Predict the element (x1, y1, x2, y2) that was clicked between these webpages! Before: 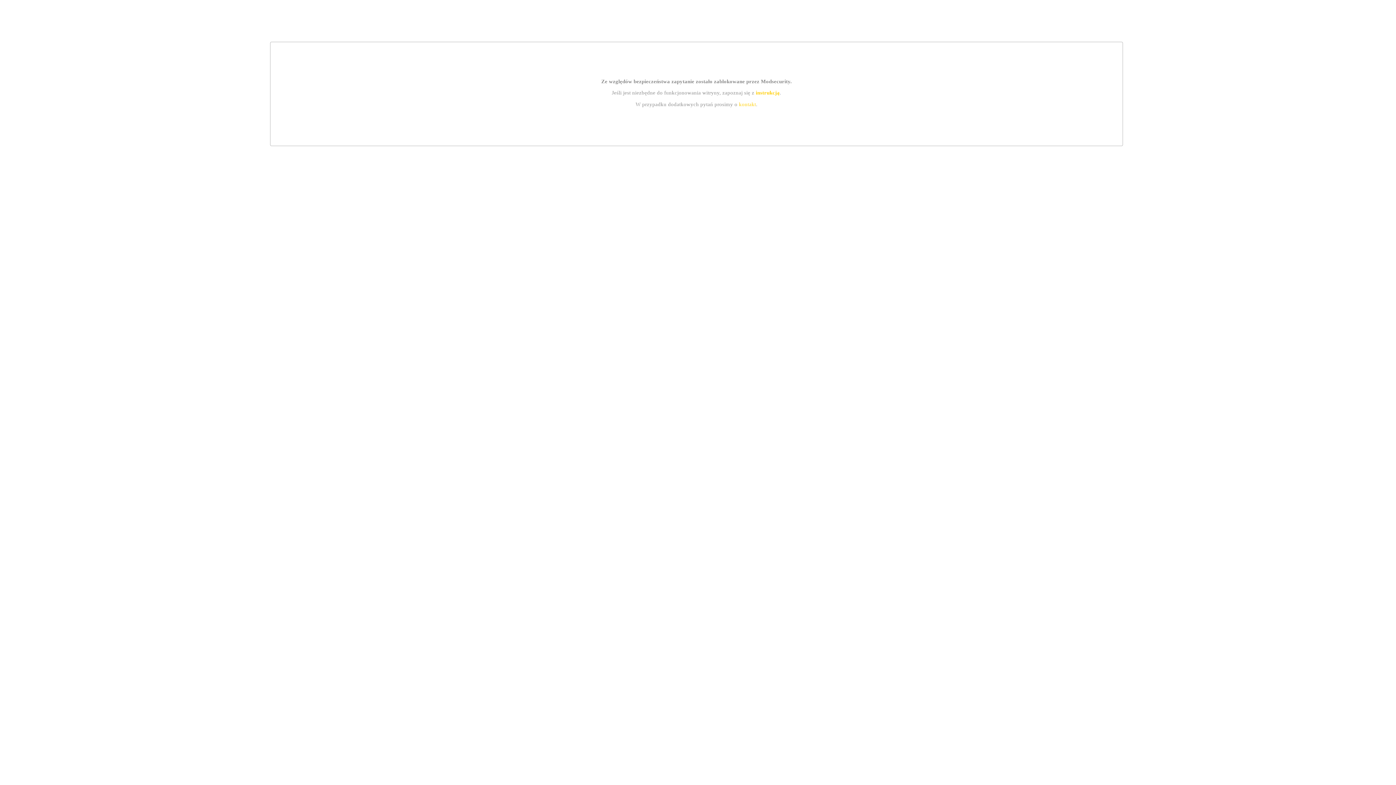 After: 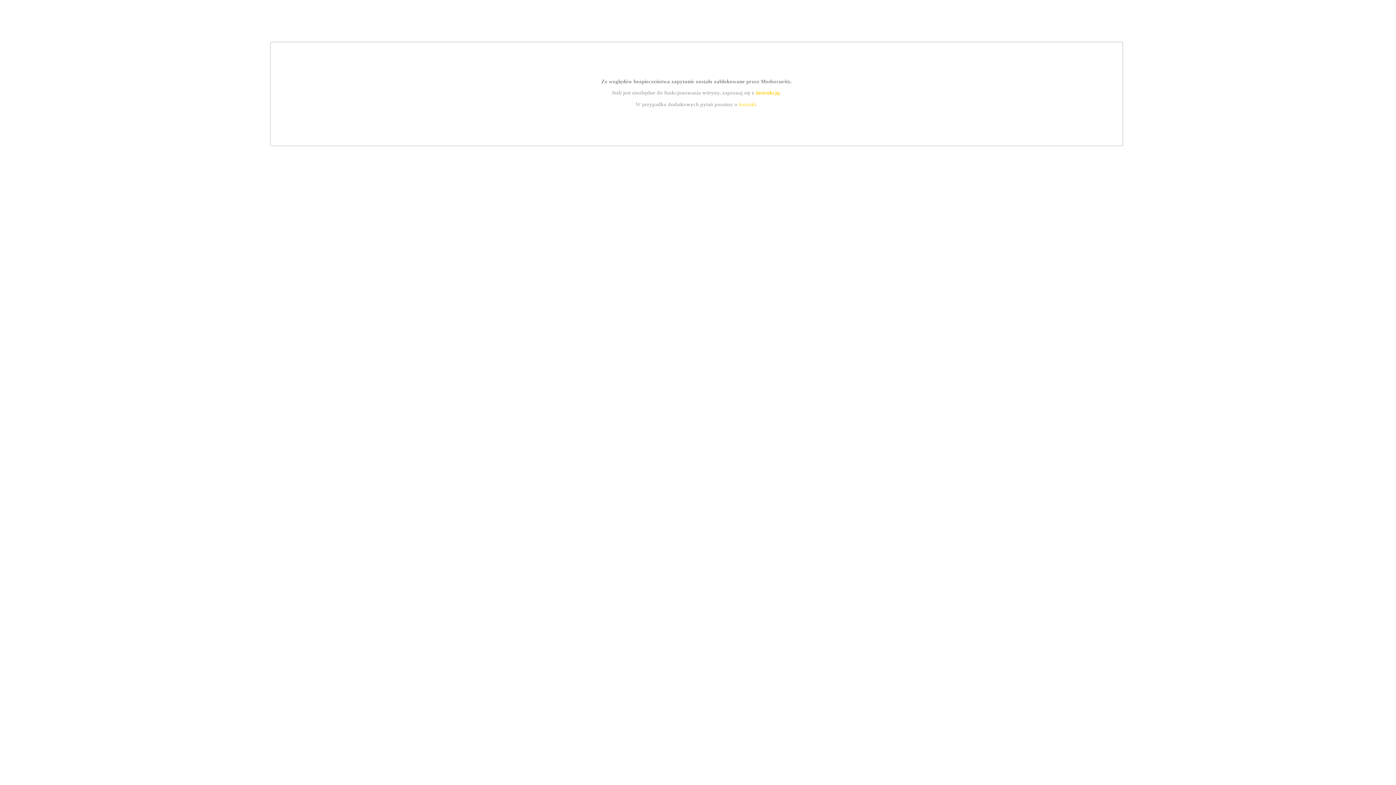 Action: bbox: (739, 101, 756, 107) label: kontakt